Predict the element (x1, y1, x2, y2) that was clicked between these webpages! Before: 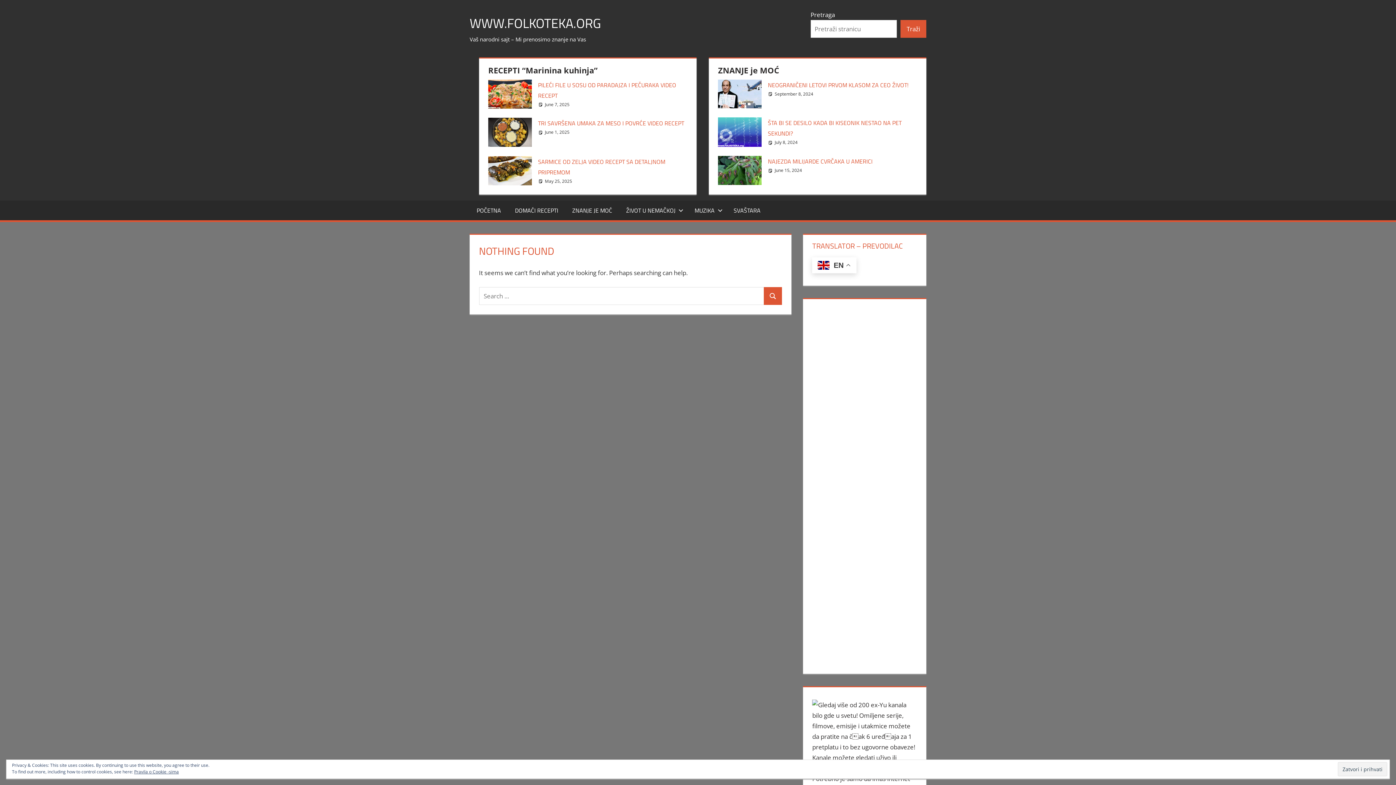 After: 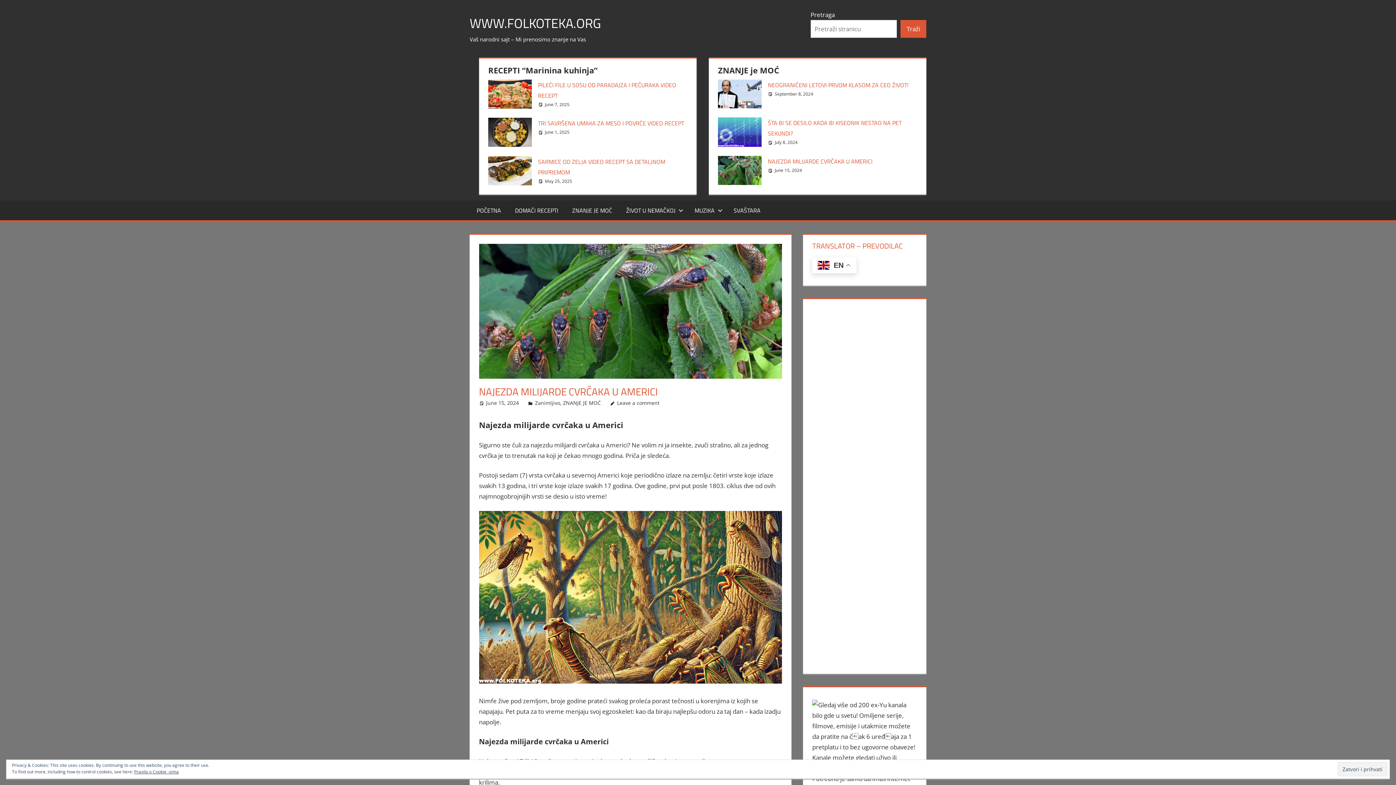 Action: bbox: (768, 157, 872, 165) label: NAJEZDA MILIJARDE CVRČAKA U AMERICI